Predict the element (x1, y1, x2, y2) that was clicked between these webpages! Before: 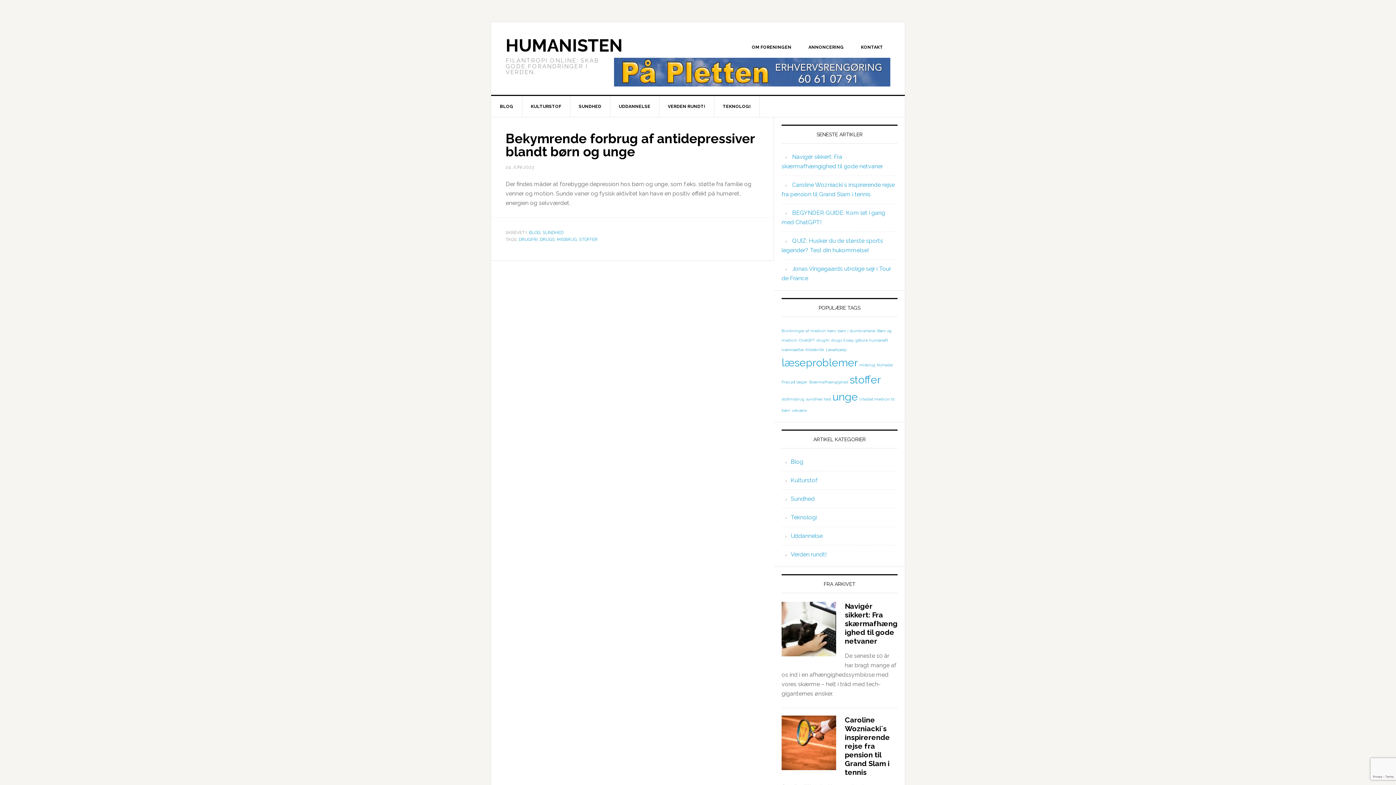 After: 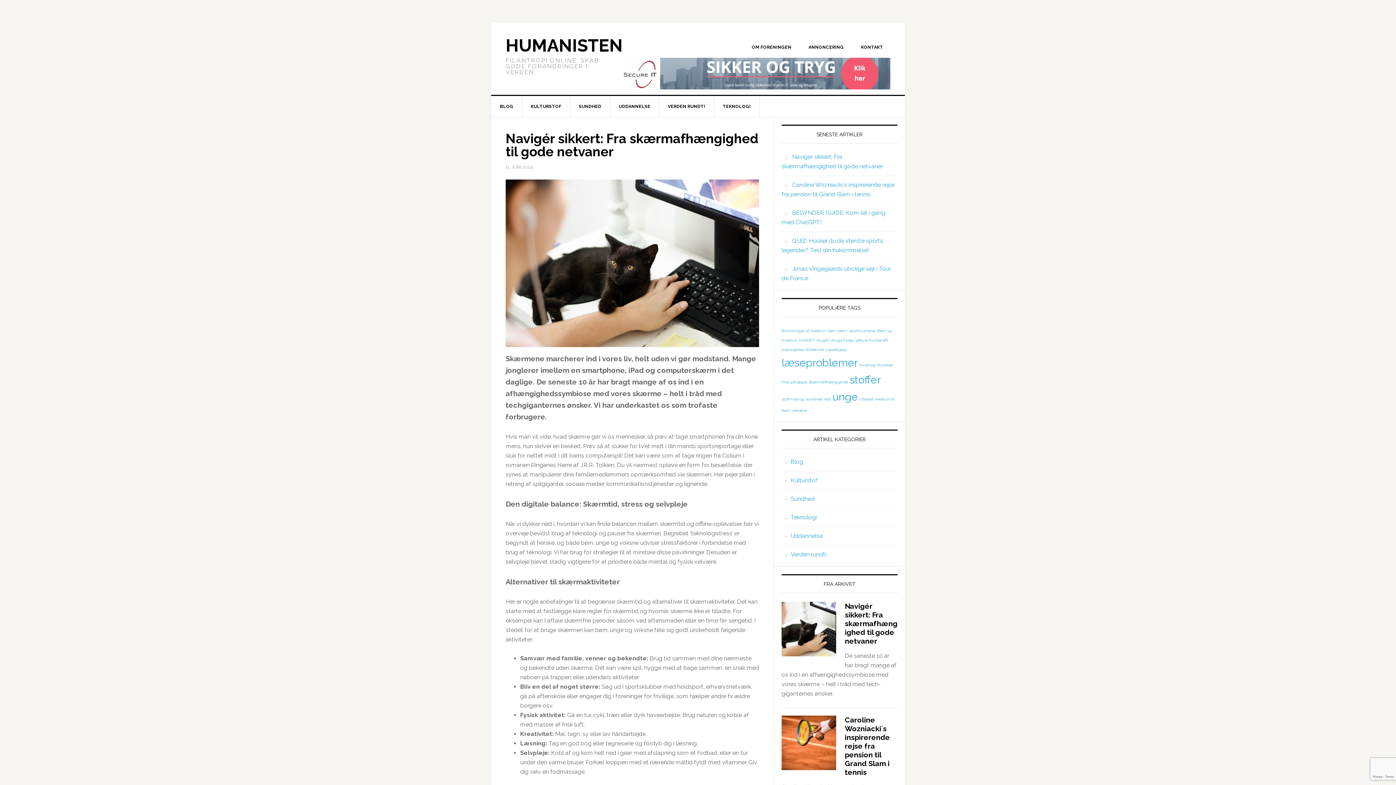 Action: label: Navigér sikkert: Fra skærmafhængighed til gode netvaner bbox: (845, 602, 897, 645)